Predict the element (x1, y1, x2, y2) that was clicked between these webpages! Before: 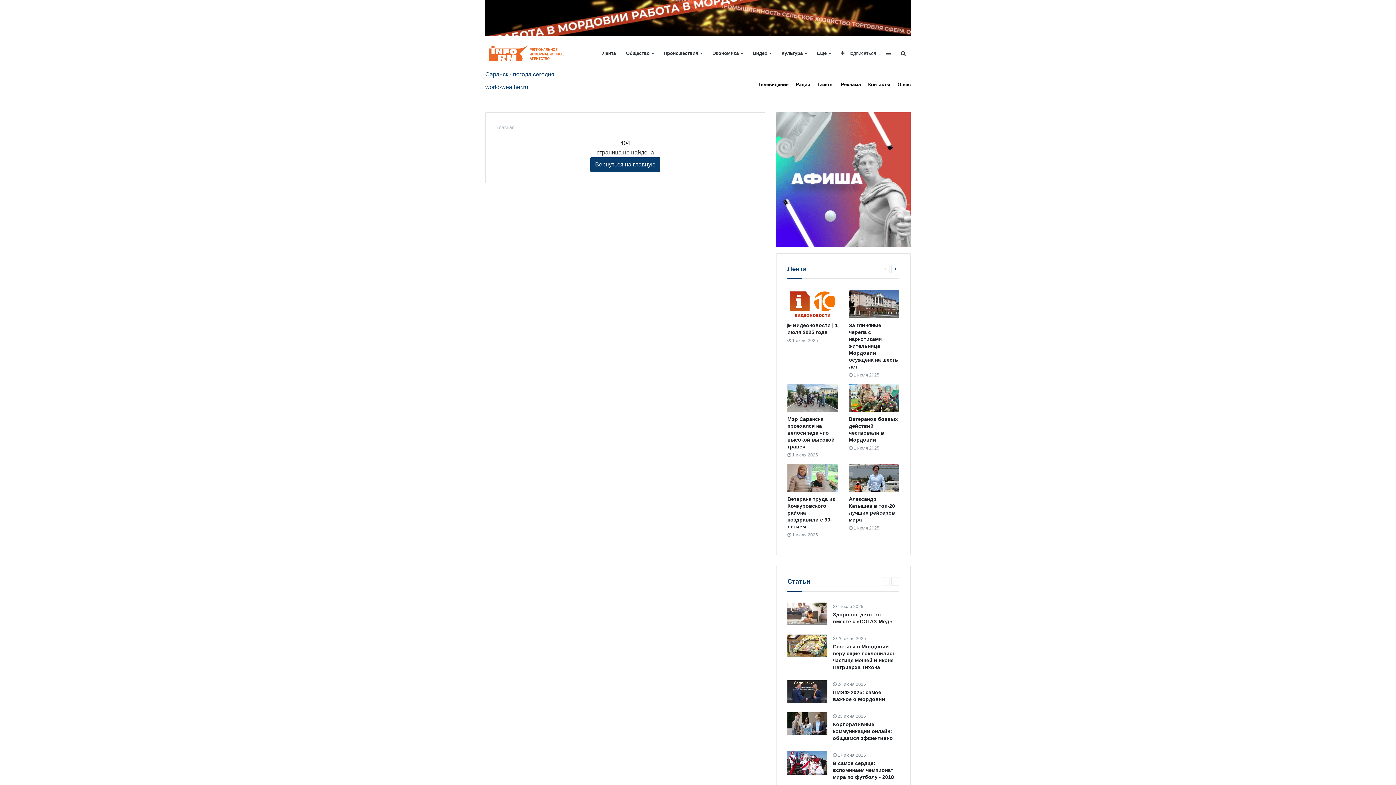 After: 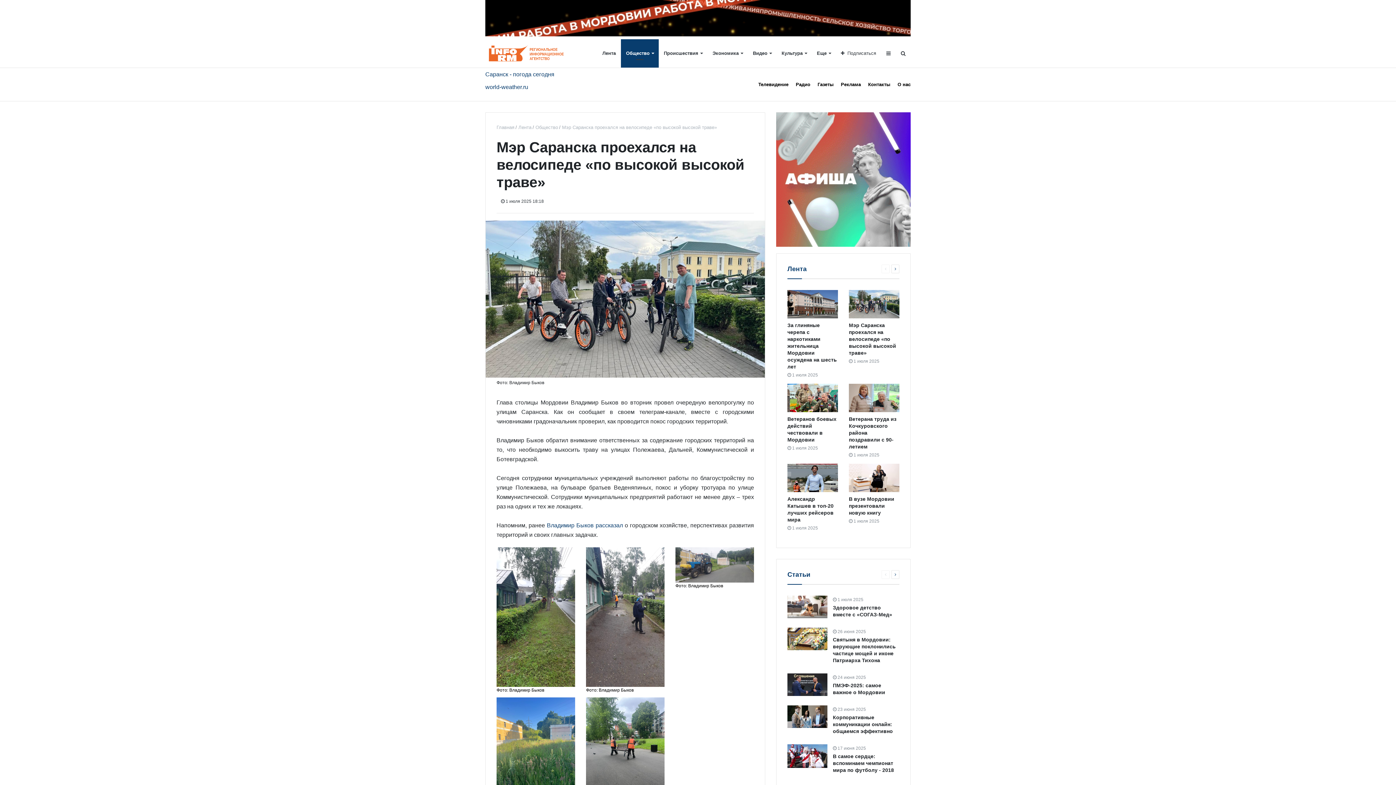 Action: bbox: (787, 416, 834, 449) label: Мэр Саранска проехался на велосипеде «по высокой высокой траве»